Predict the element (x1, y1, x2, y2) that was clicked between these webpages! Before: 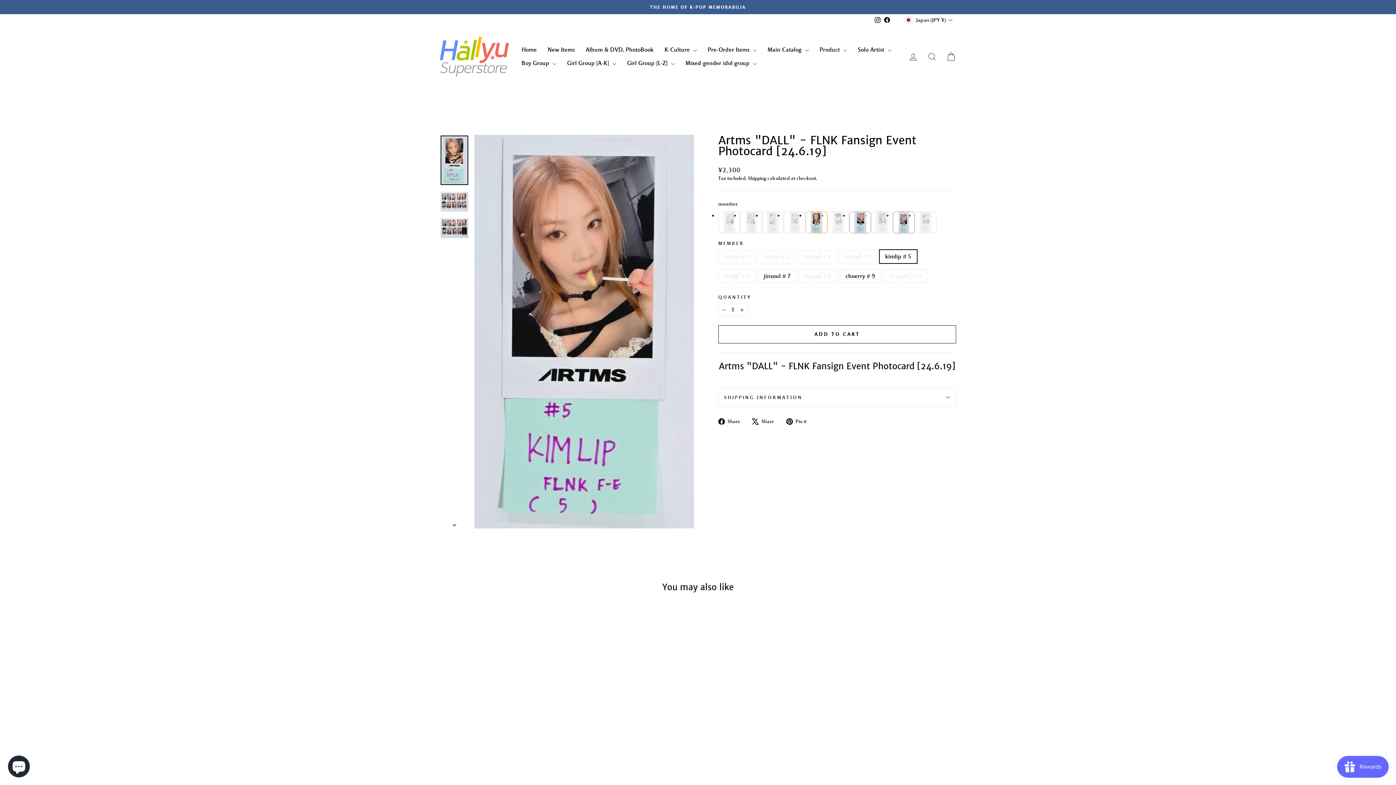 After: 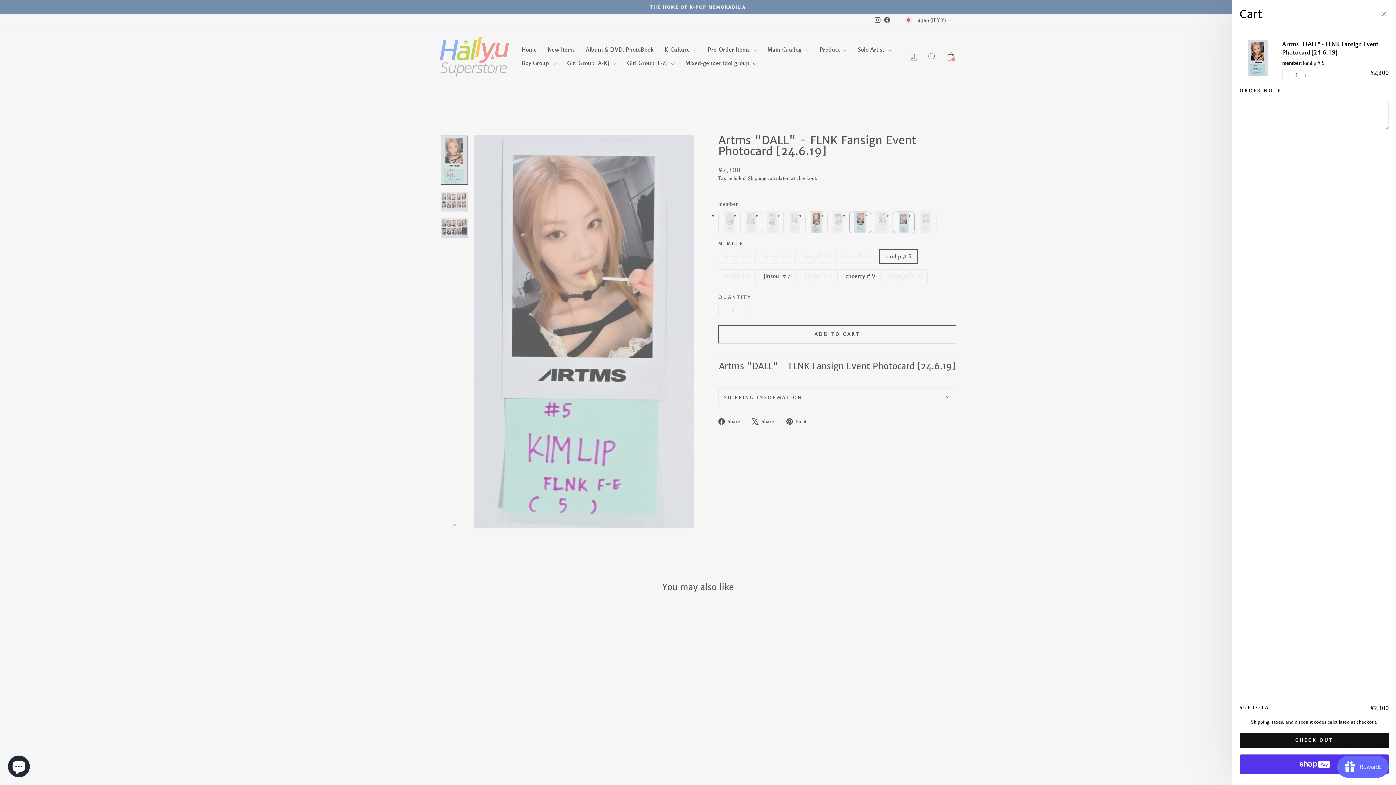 Action: bbox: (718, 325, 956, 343) label: ADD TO CART